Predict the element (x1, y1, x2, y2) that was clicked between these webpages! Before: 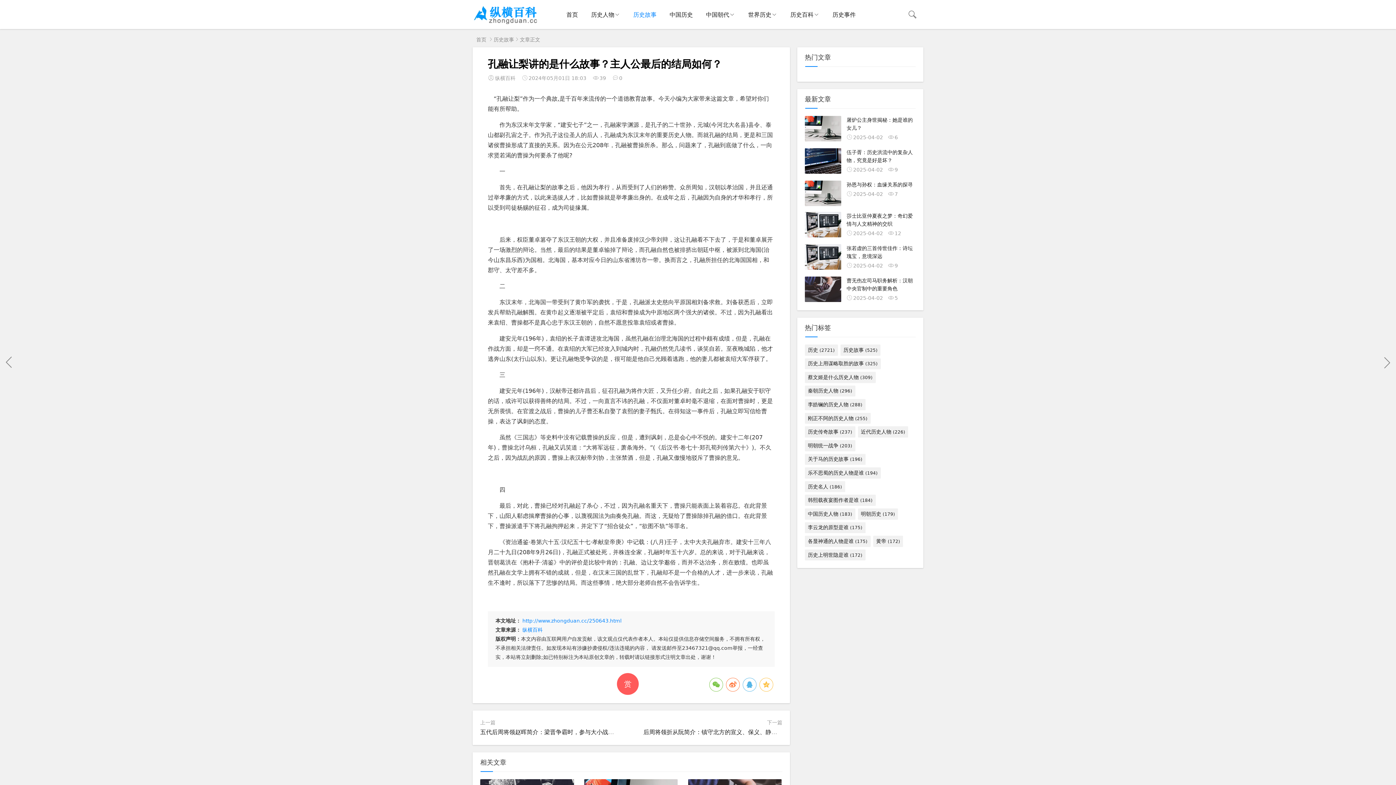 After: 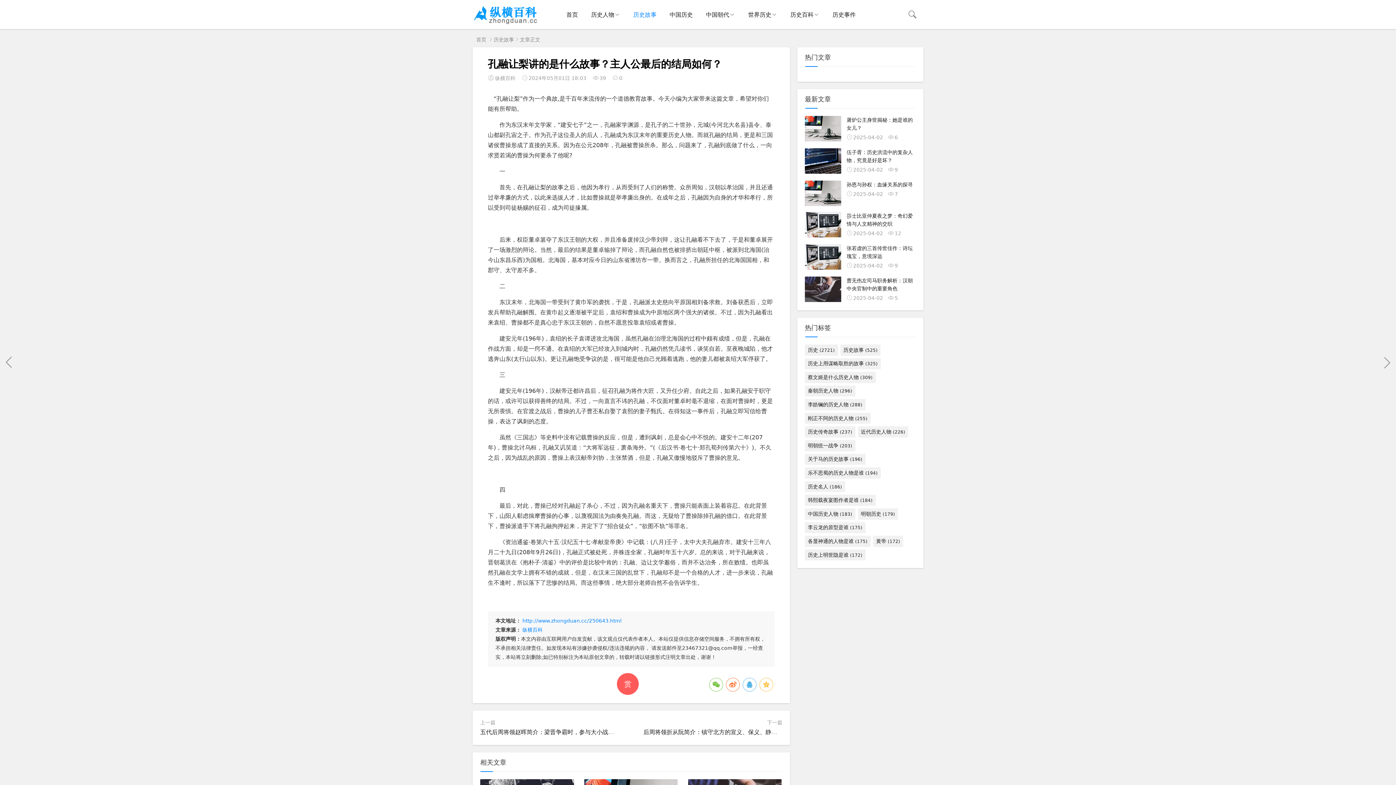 Action: label: 历史故事 bbox: (491, 36, 512, 42)